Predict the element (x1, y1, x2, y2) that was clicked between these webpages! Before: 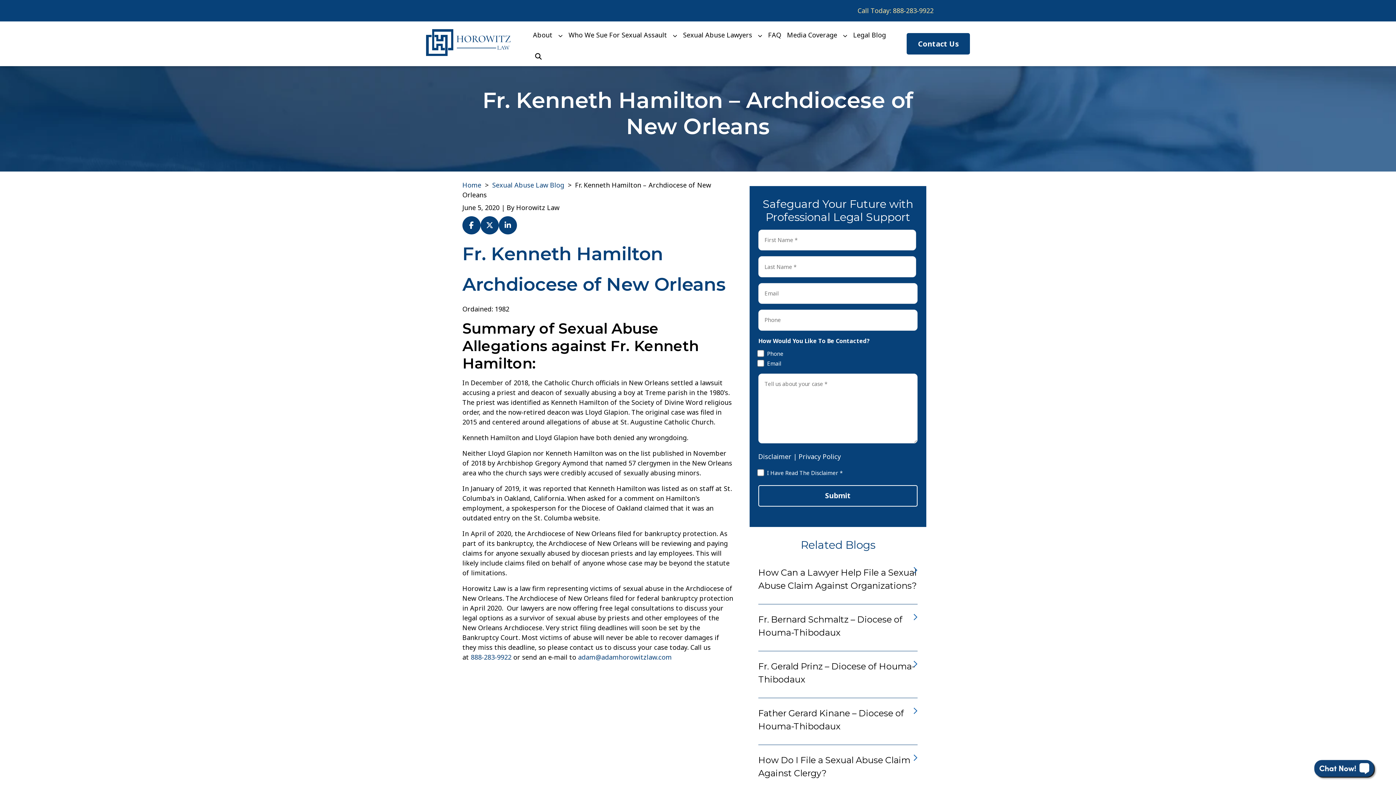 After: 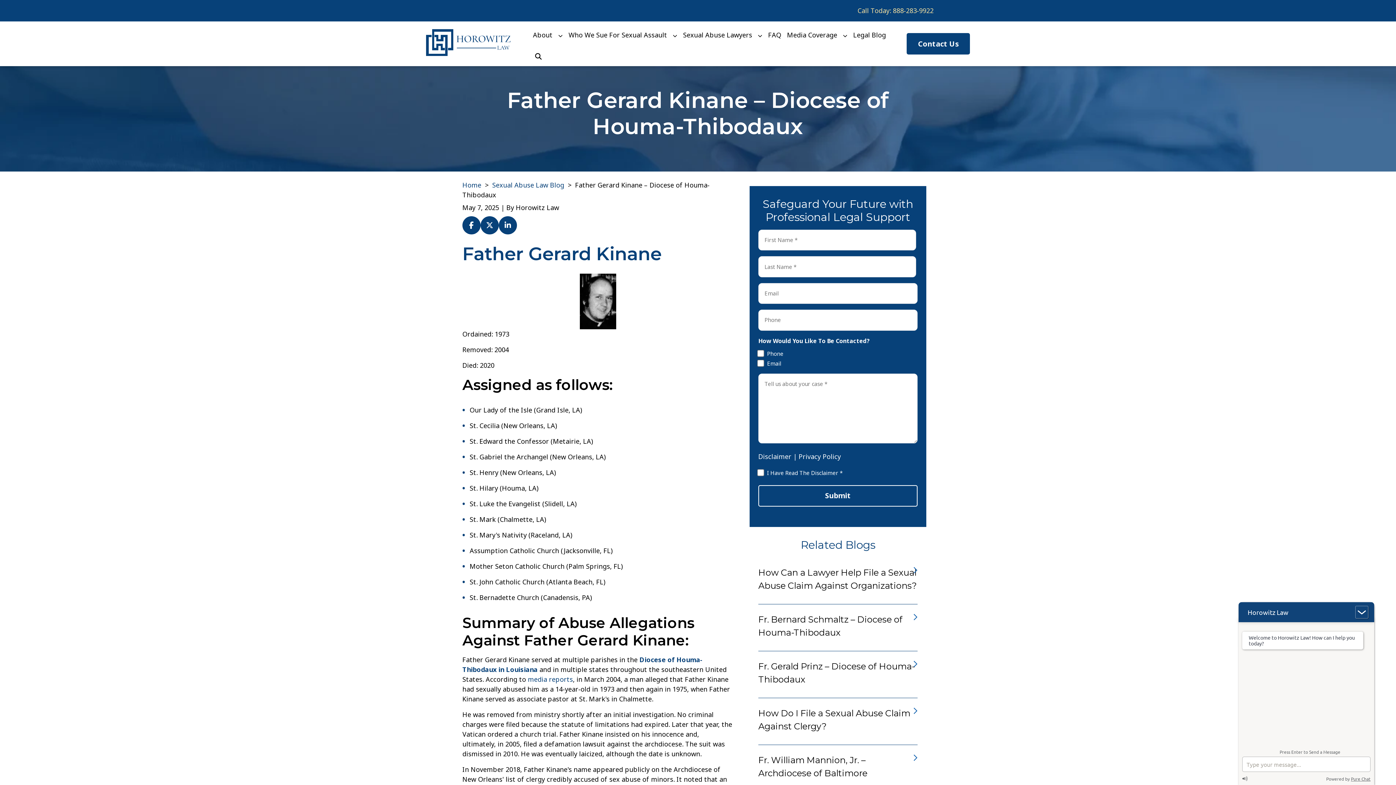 Action: label: Father Gerard Kinane – Diocese of Houma-Thibodaux bbox: (758, 707, 917, 733)